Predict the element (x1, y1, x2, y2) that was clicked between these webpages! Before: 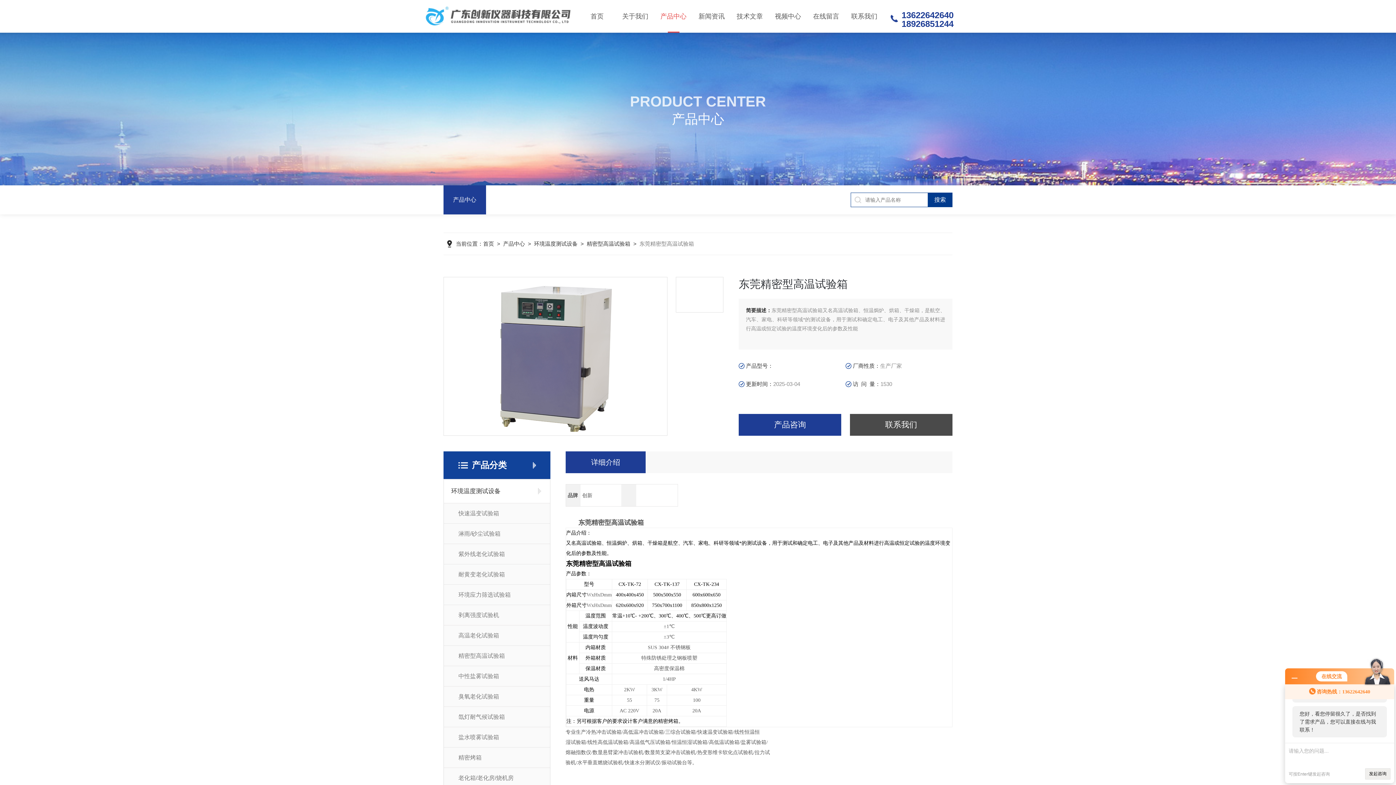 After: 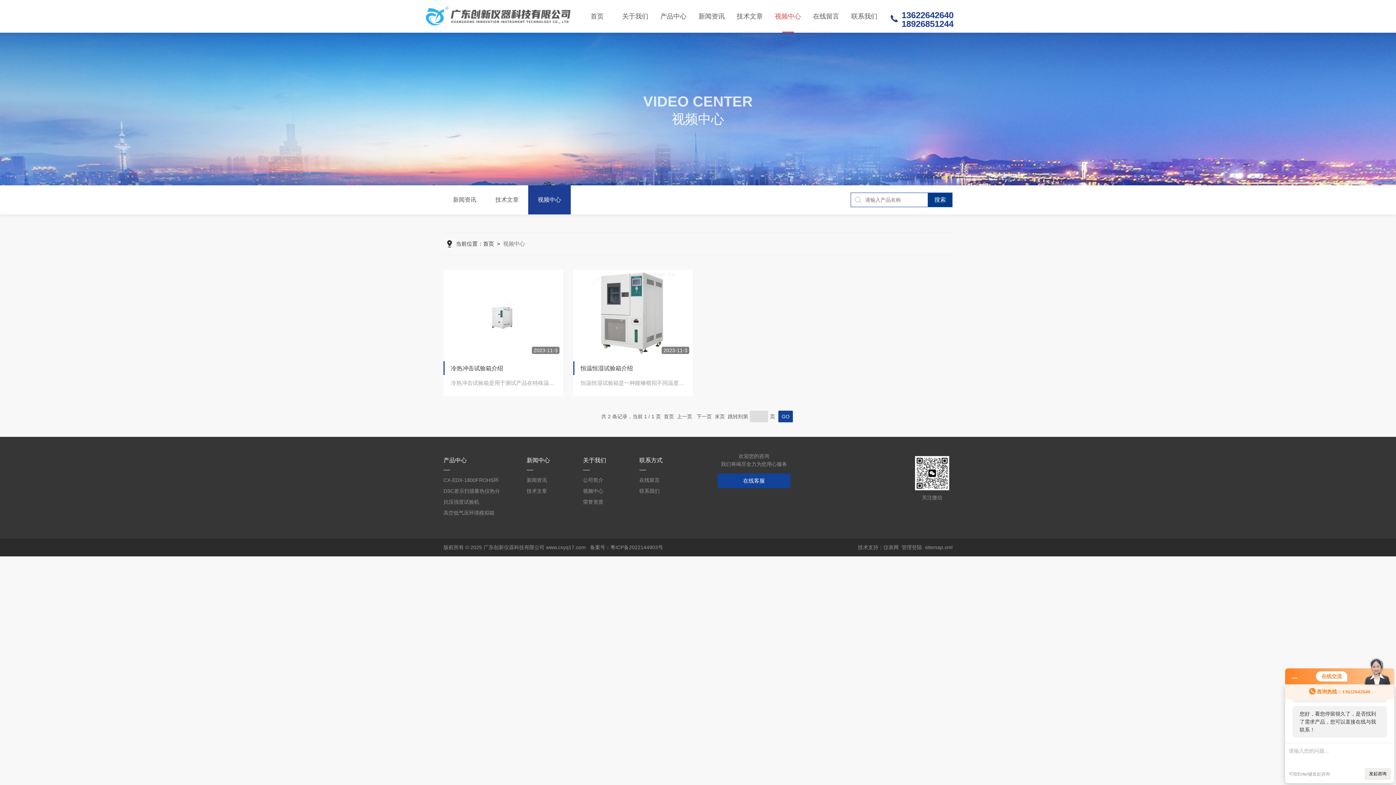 Action: label: 视频中心 bbox: (769, 0, 807, 32)